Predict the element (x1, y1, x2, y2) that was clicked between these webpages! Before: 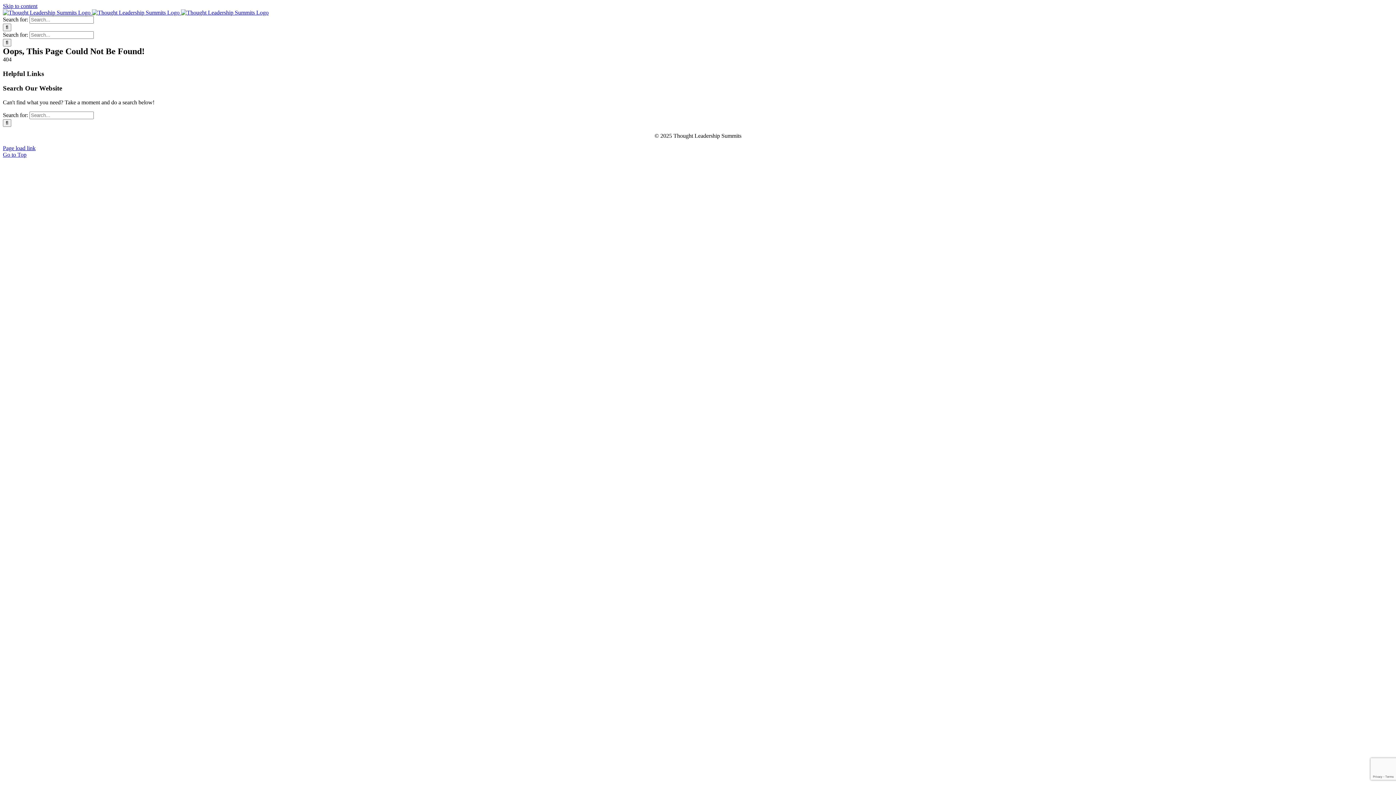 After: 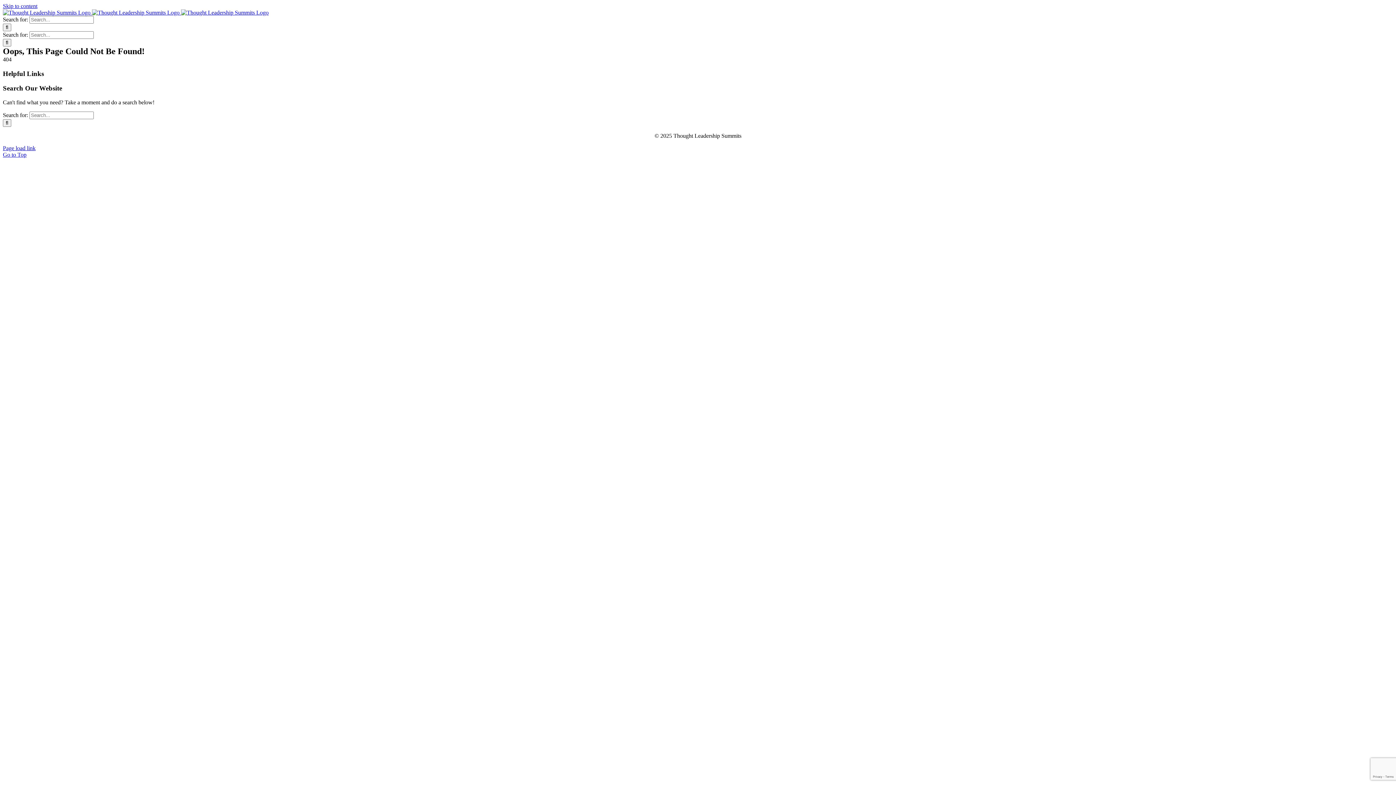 Action: bbox: (2, 2, 37, 9) label: Skip to content